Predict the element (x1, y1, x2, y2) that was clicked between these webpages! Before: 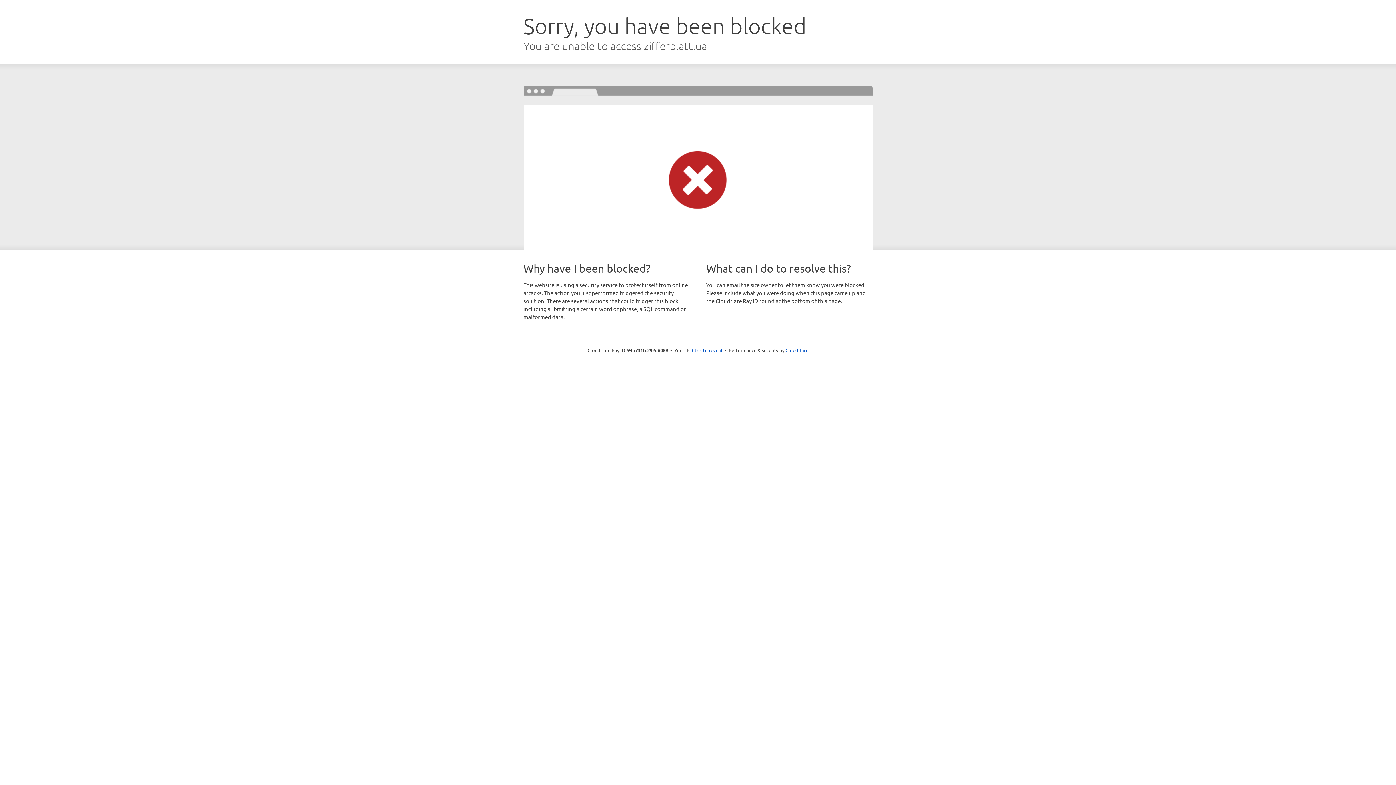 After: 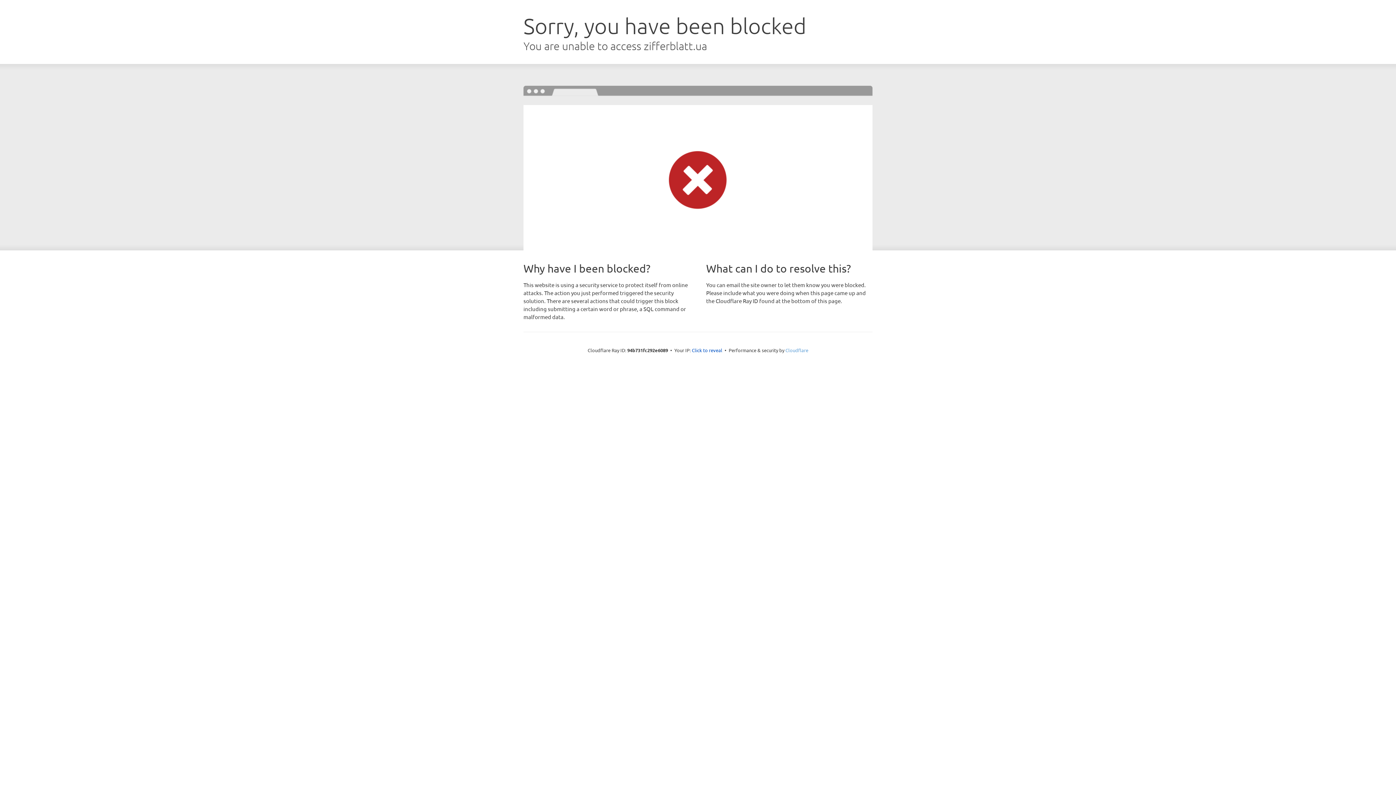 Action: label: Cloudflare bbox: (785, 347, 808, 353)